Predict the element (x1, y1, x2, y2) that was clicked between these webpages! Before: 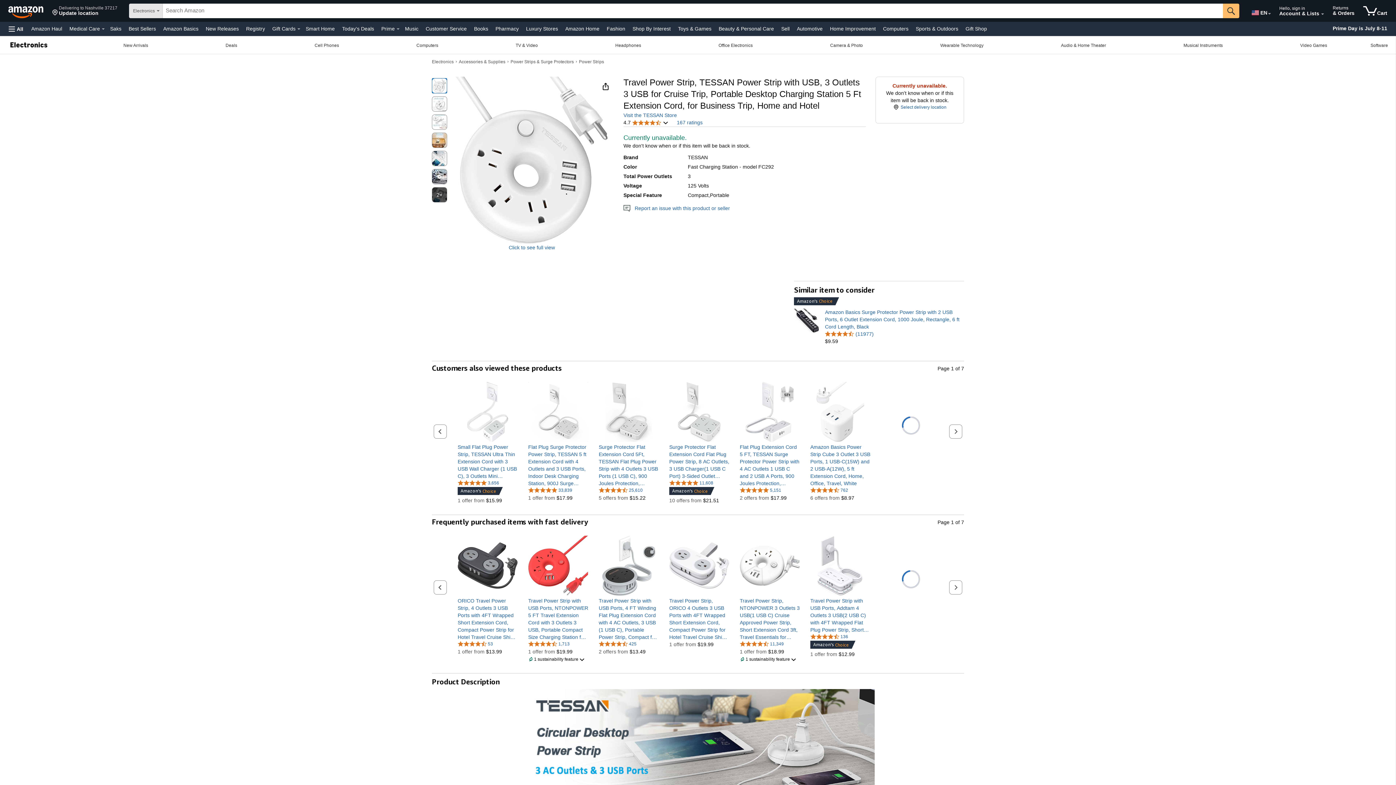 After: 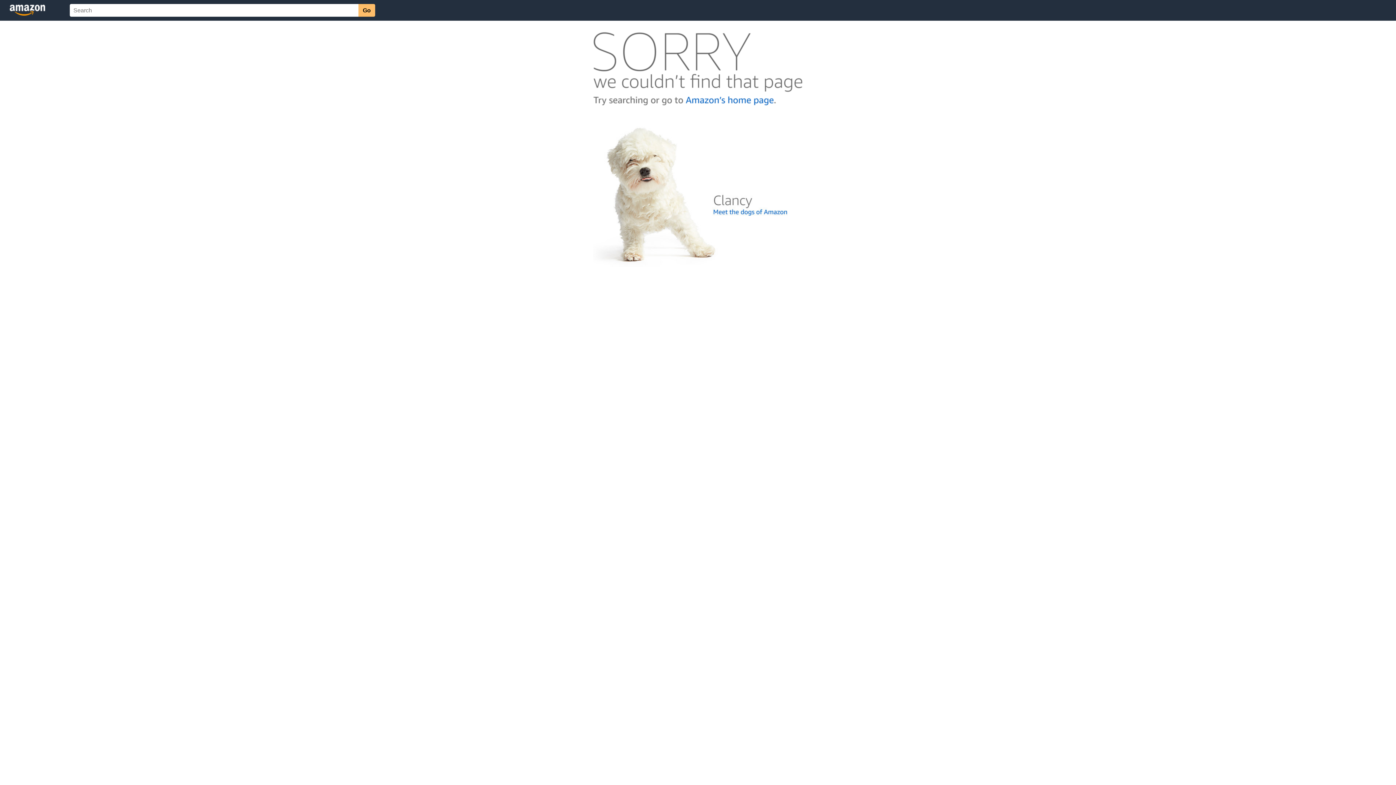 Action: label: 11977 ratings bbox: (855, 331, 873, 337)